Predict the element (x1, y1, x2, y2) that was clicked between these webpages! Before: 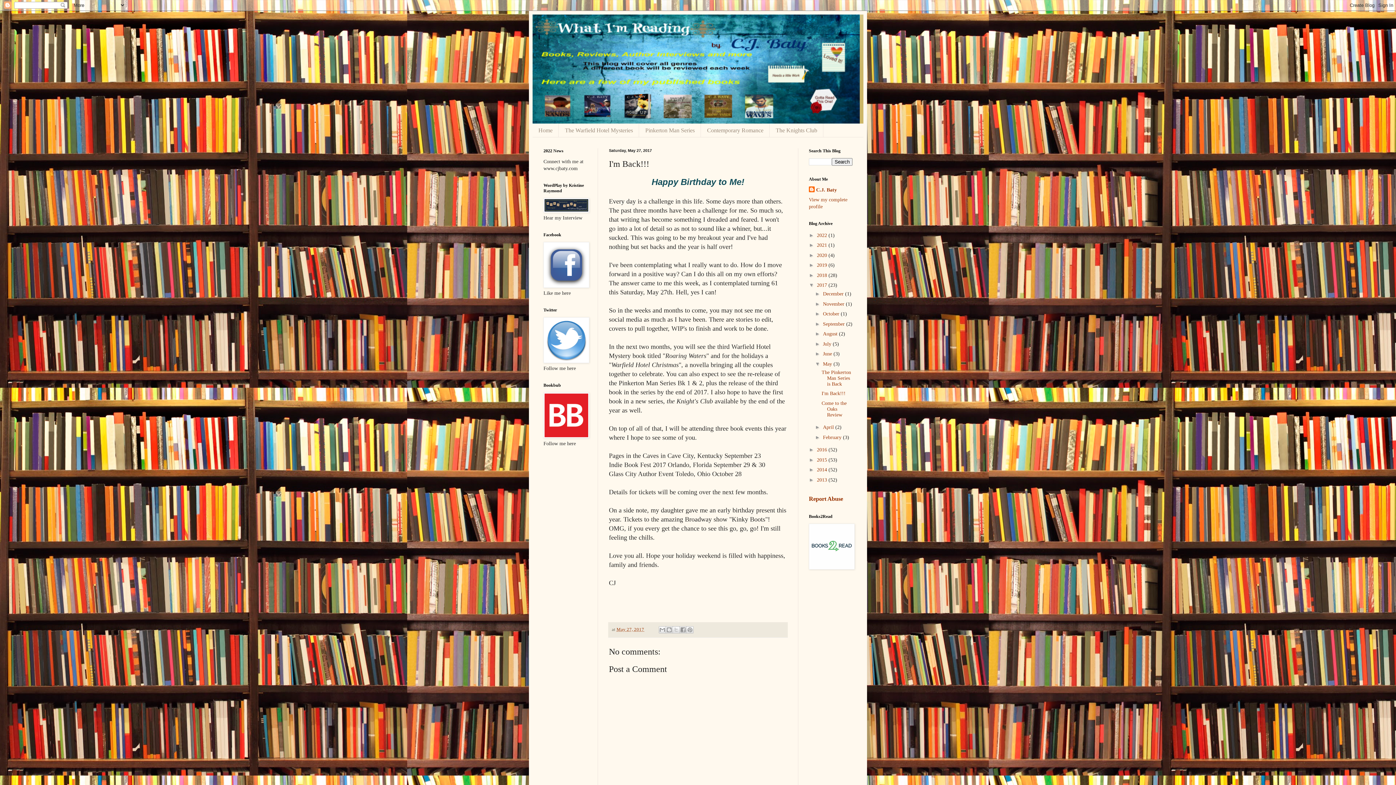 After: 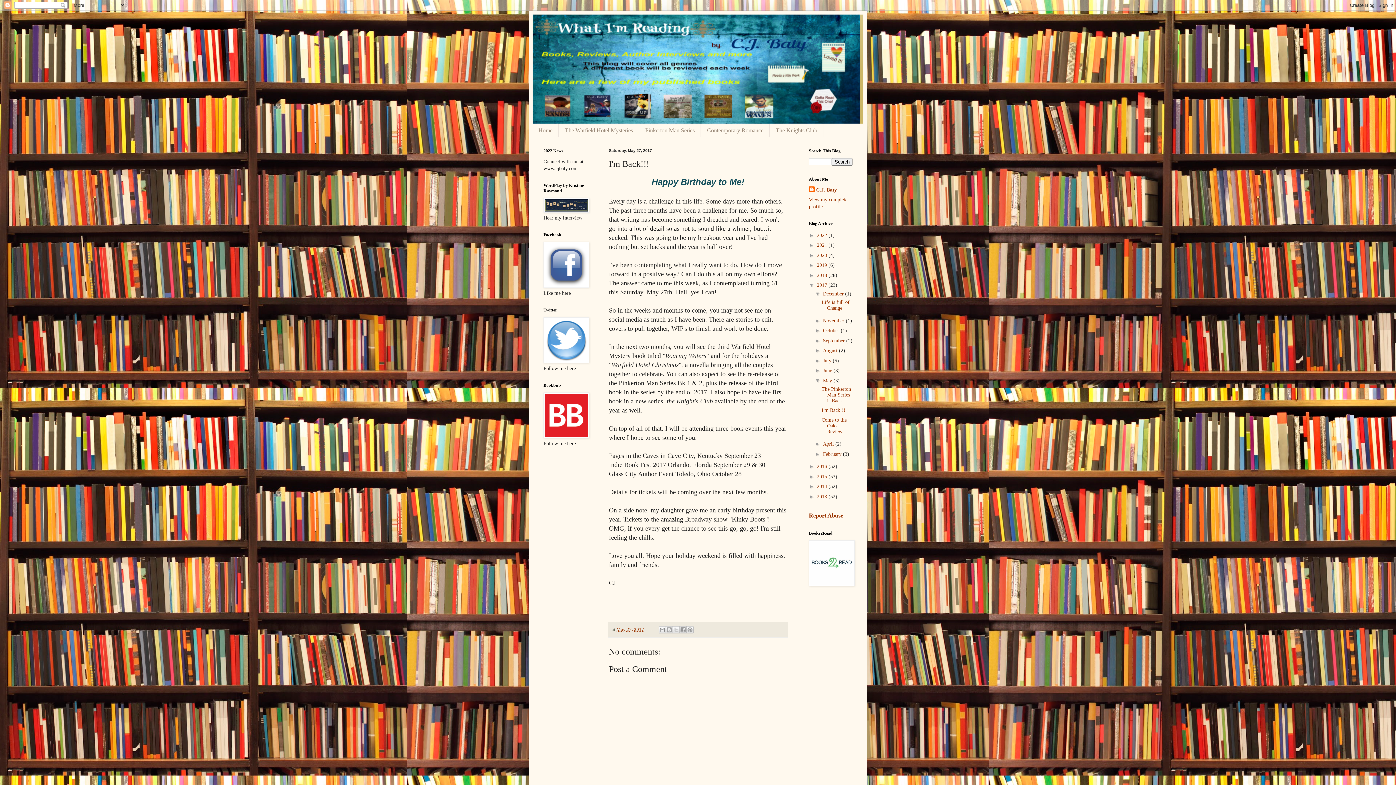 Action: label: ►   bbox: (815, 290, 823, 296)